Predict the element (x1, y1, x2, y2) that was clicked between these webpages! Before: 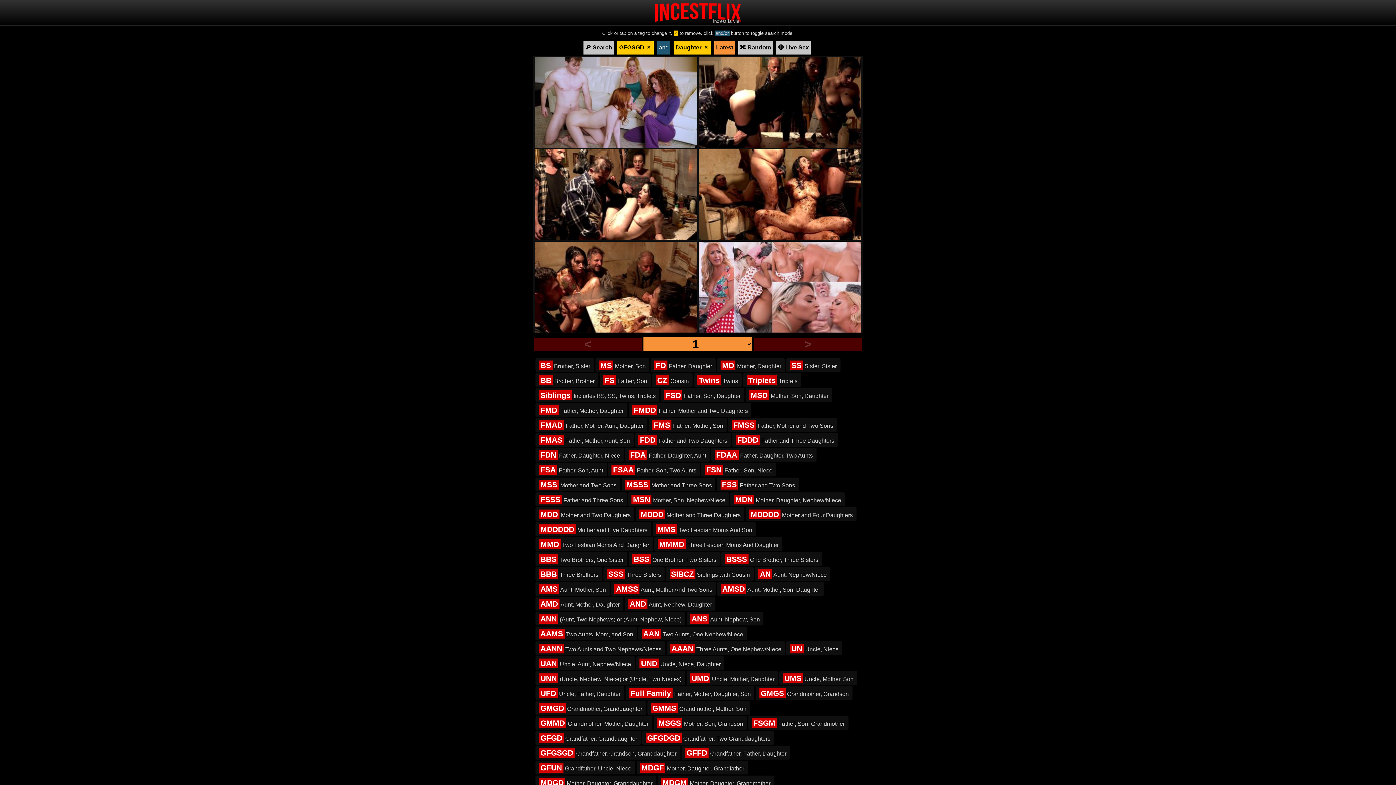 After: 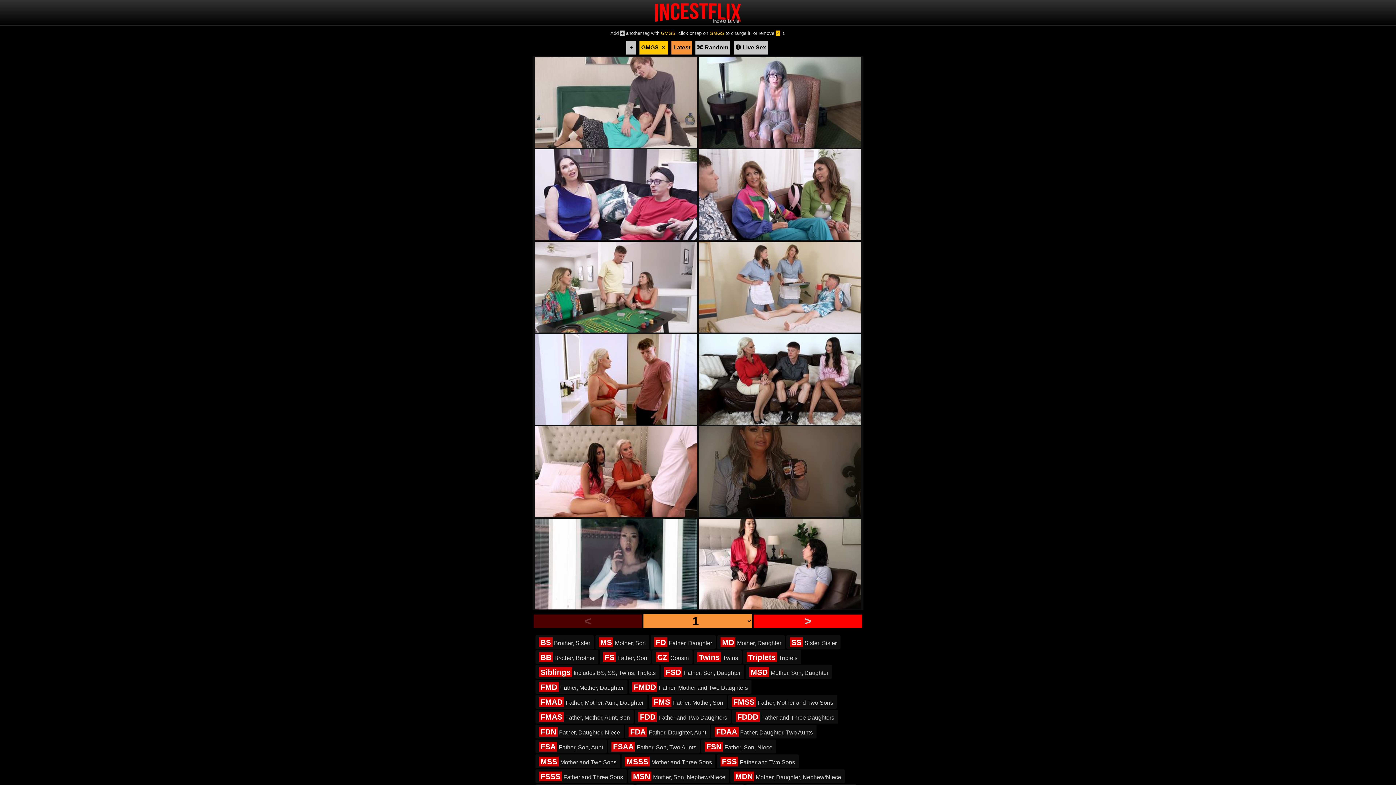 Action: bbox: (756, 686, 852, 700) label: GMGS Grandmother, Grandson